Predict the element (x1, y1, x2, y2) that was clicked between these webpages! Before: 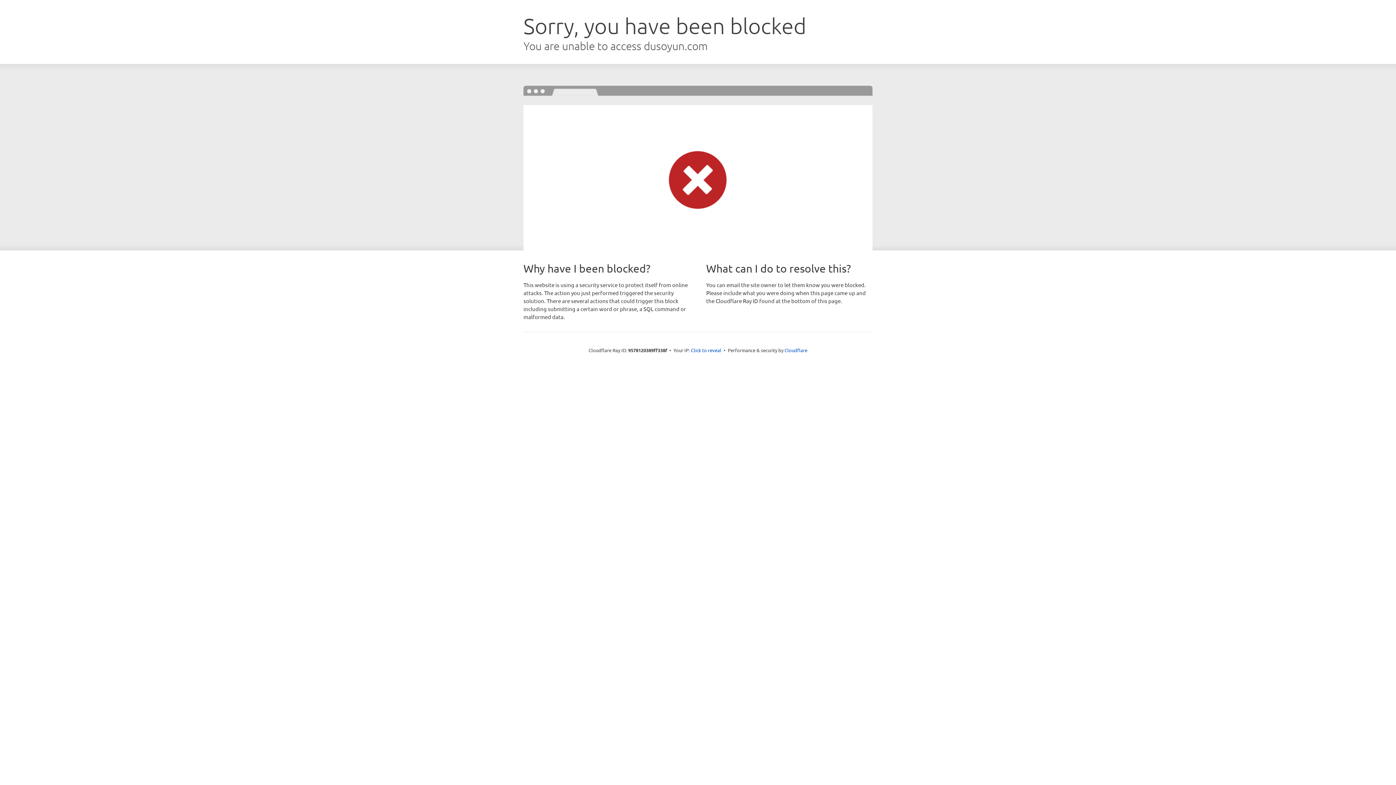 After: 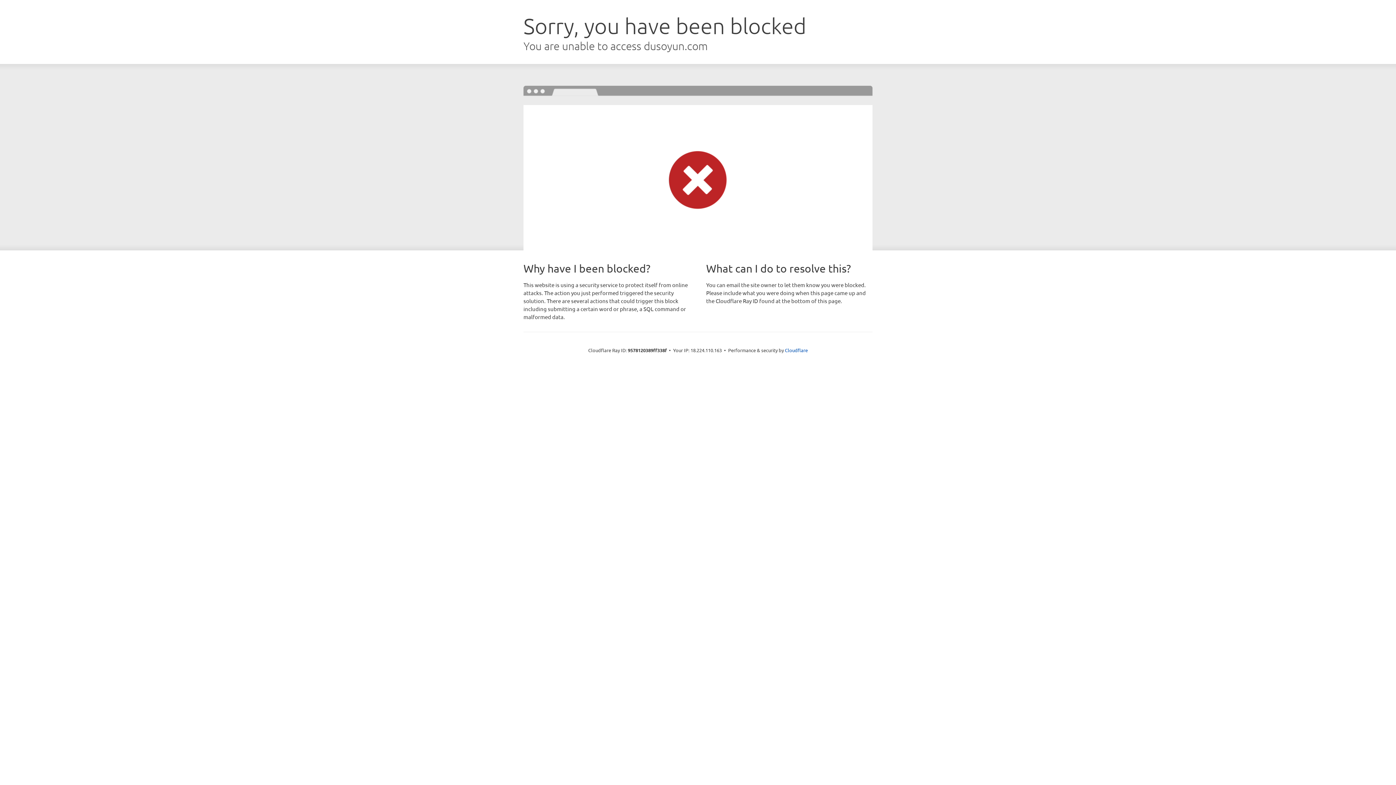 Action: label: Click to reveal bbox: (691, 346, 721, 353)